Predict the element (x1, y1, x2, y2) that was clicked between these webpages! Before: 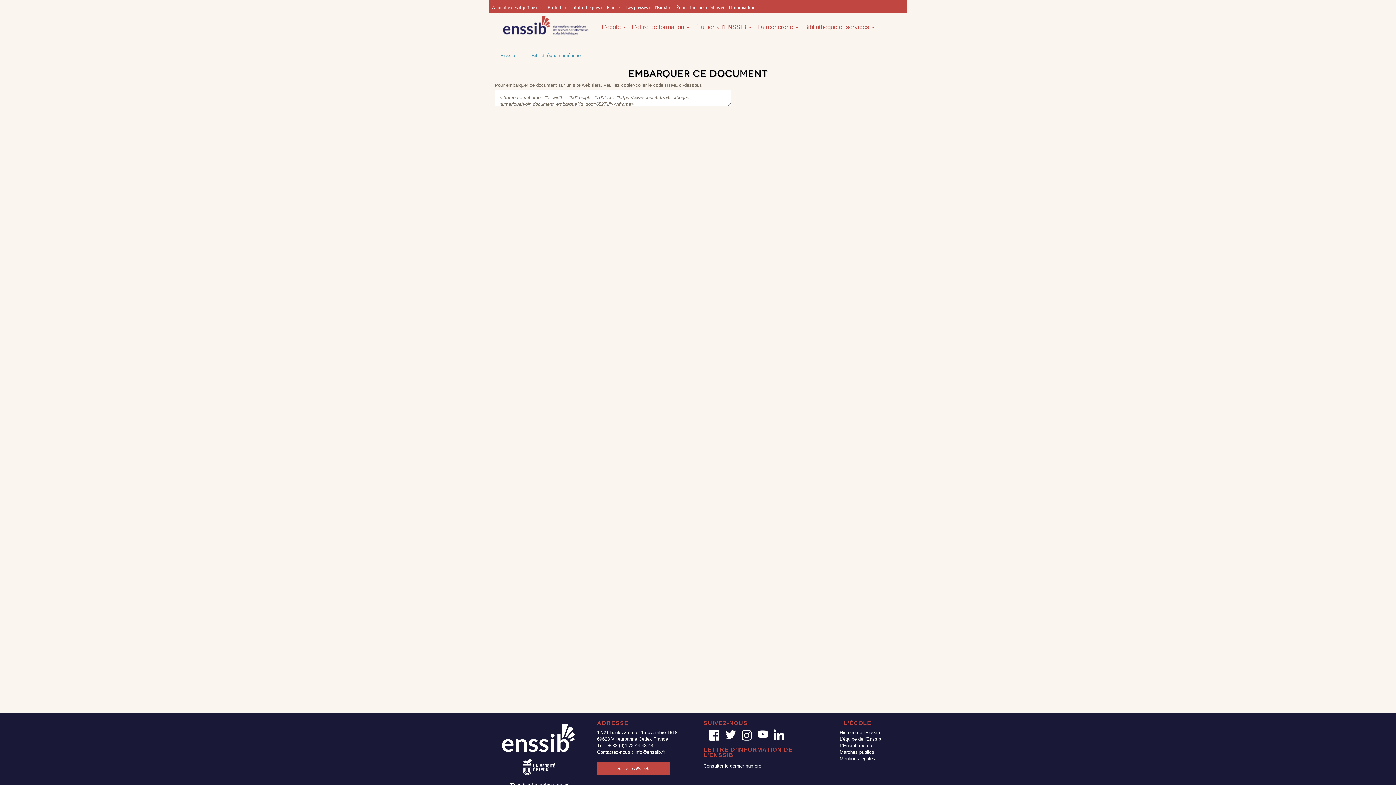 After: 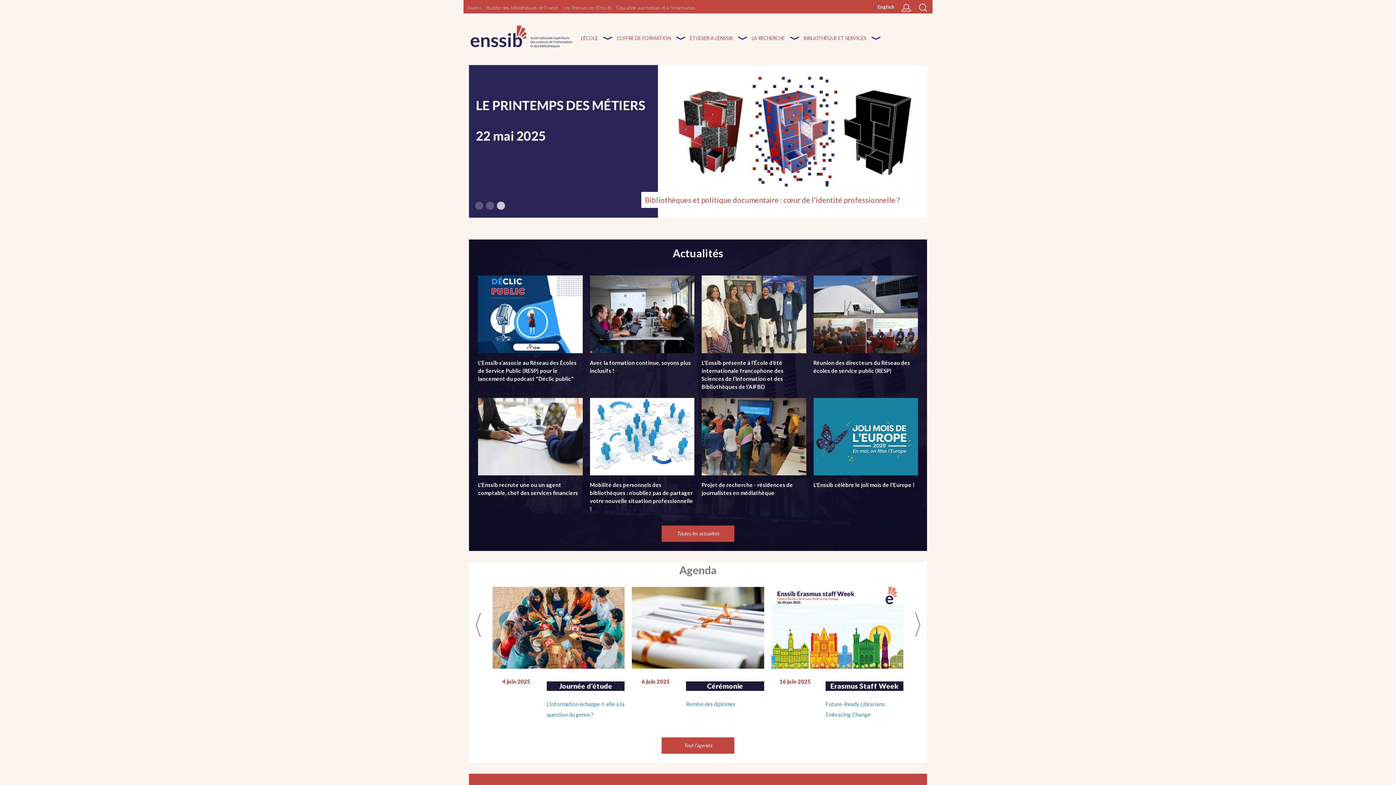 Action: bbox: (495, 13, 596, 38)